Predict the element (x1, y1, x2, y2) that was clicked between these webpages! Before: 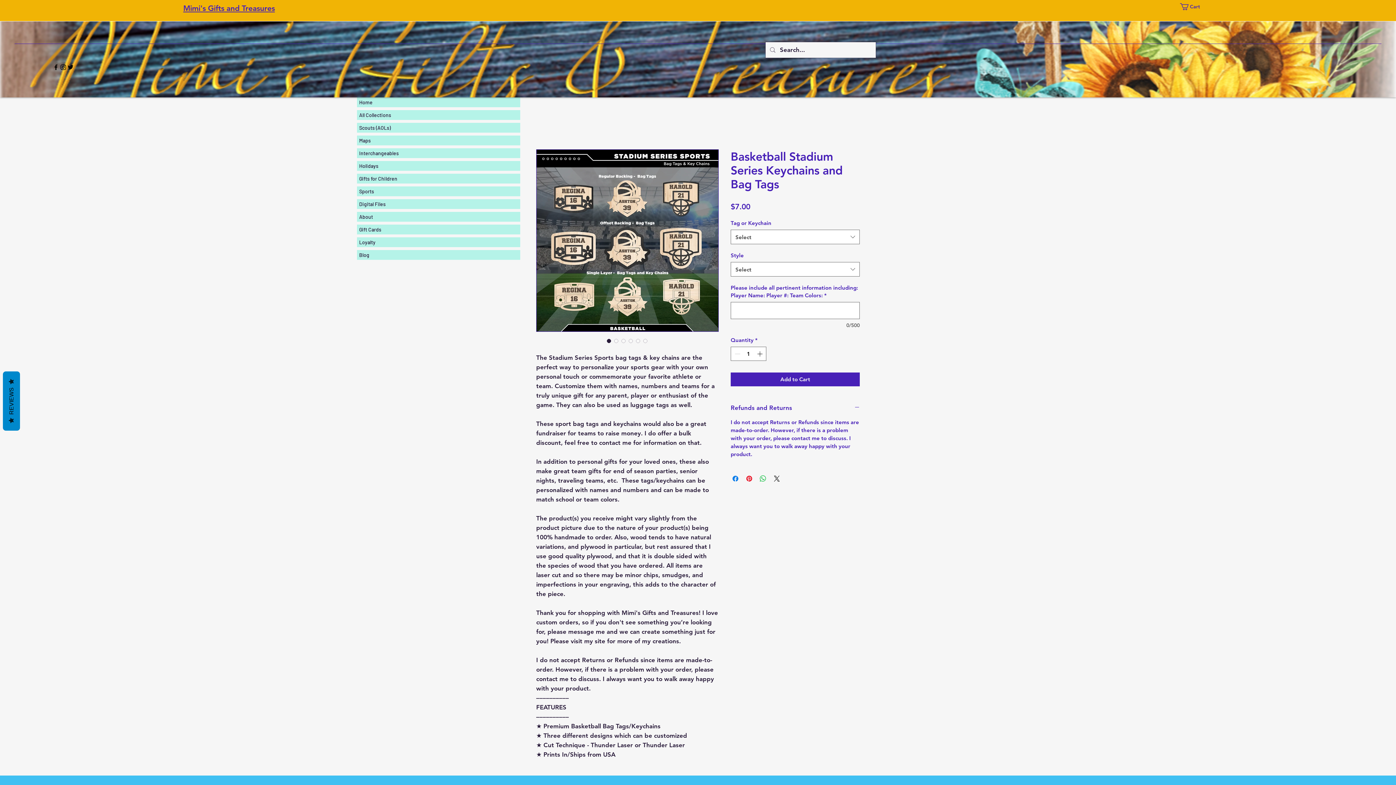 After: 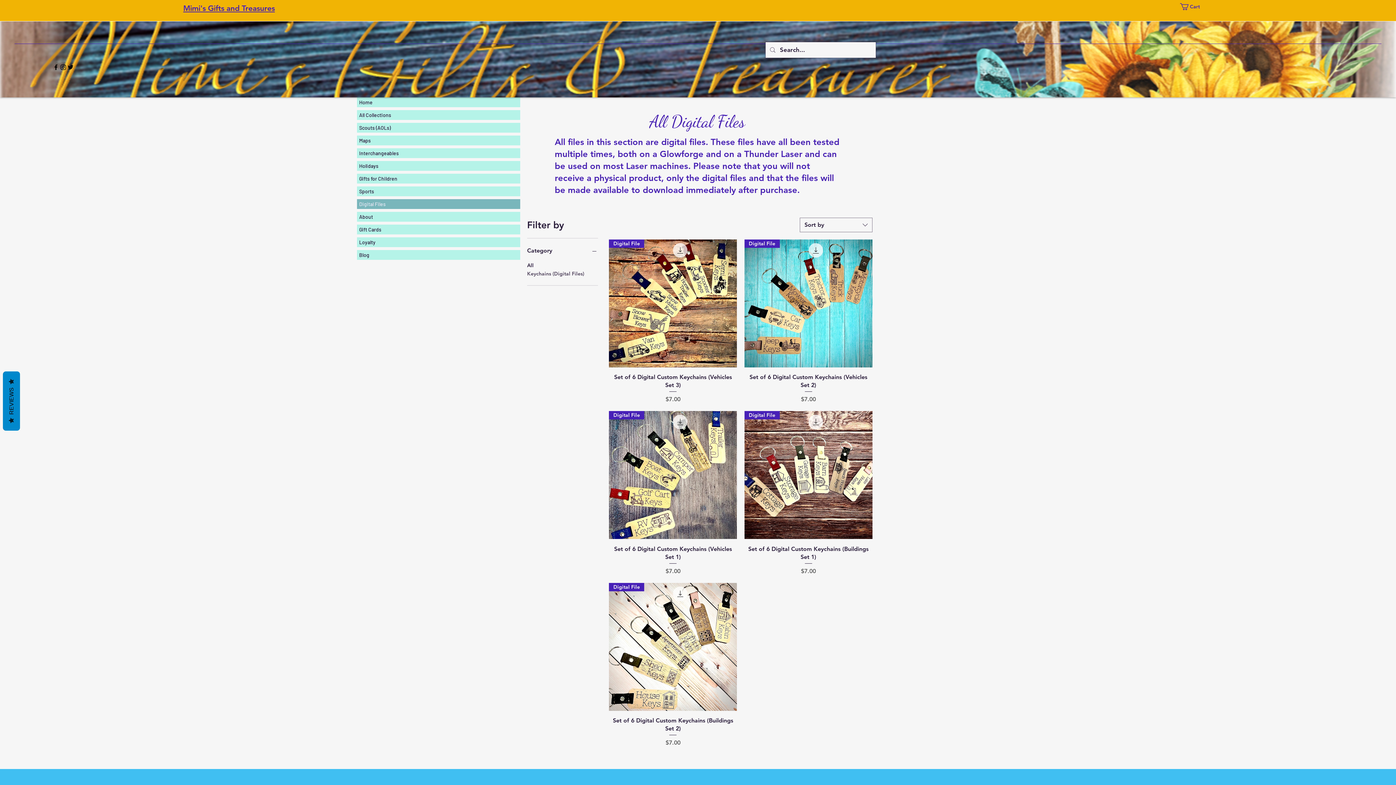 Action: bbox: (357, 199, 520, 209) label: Digital Files